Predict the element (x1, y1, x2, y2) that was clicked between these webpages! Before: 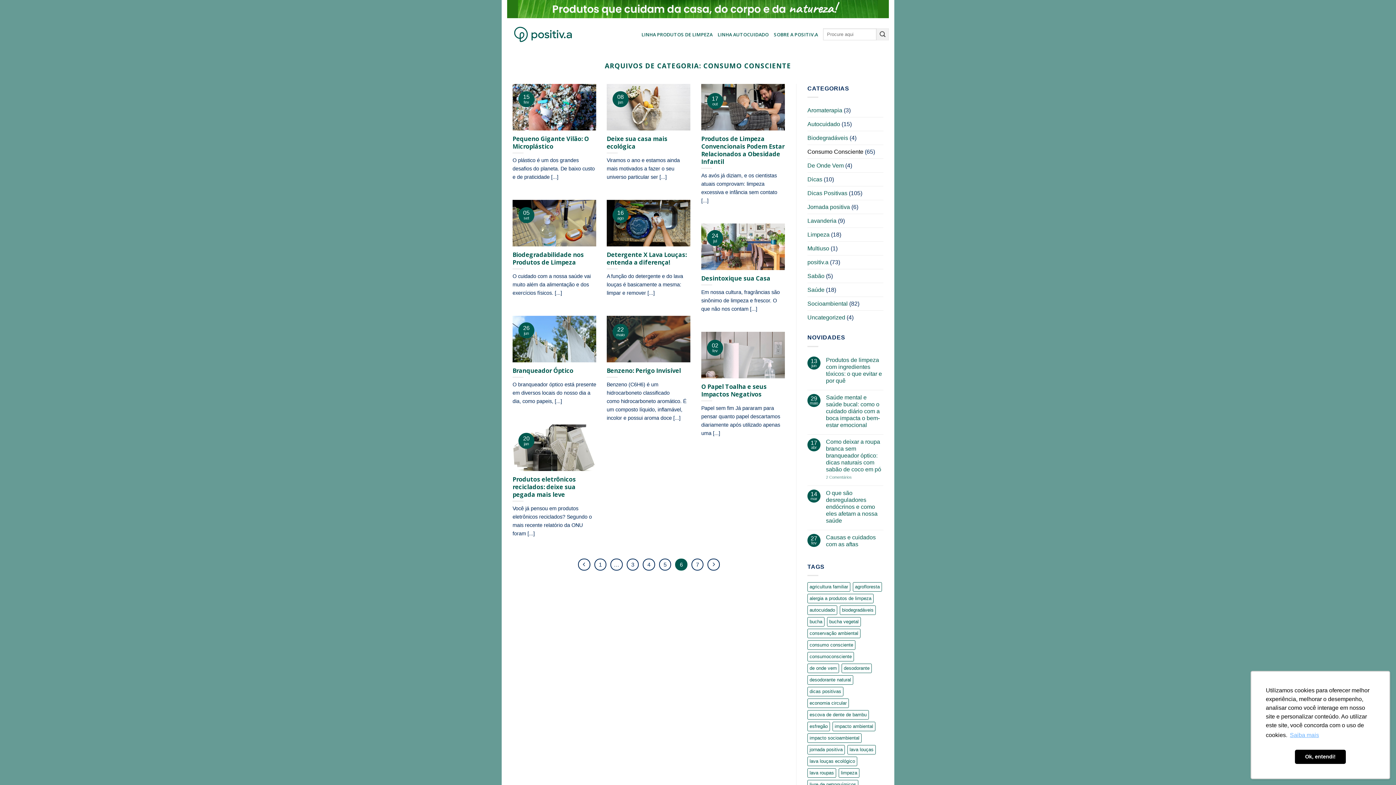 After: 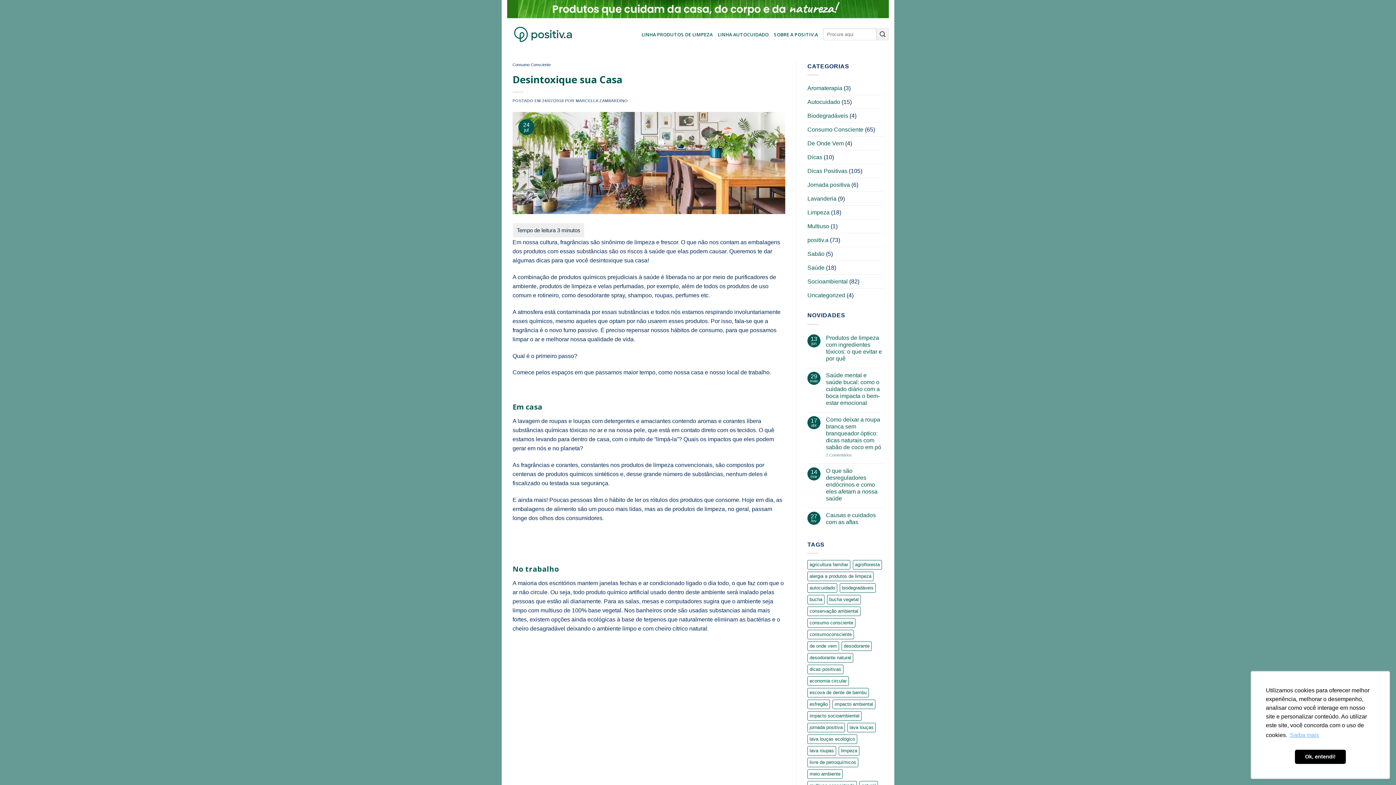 Action: label: Desintoxique sua Casa

Em nossa cultura, fragrâncias são sinônimo de limpeza e frescor. O que não nos contam [...]

24
jul bbox: (701, 223, 785, 321)